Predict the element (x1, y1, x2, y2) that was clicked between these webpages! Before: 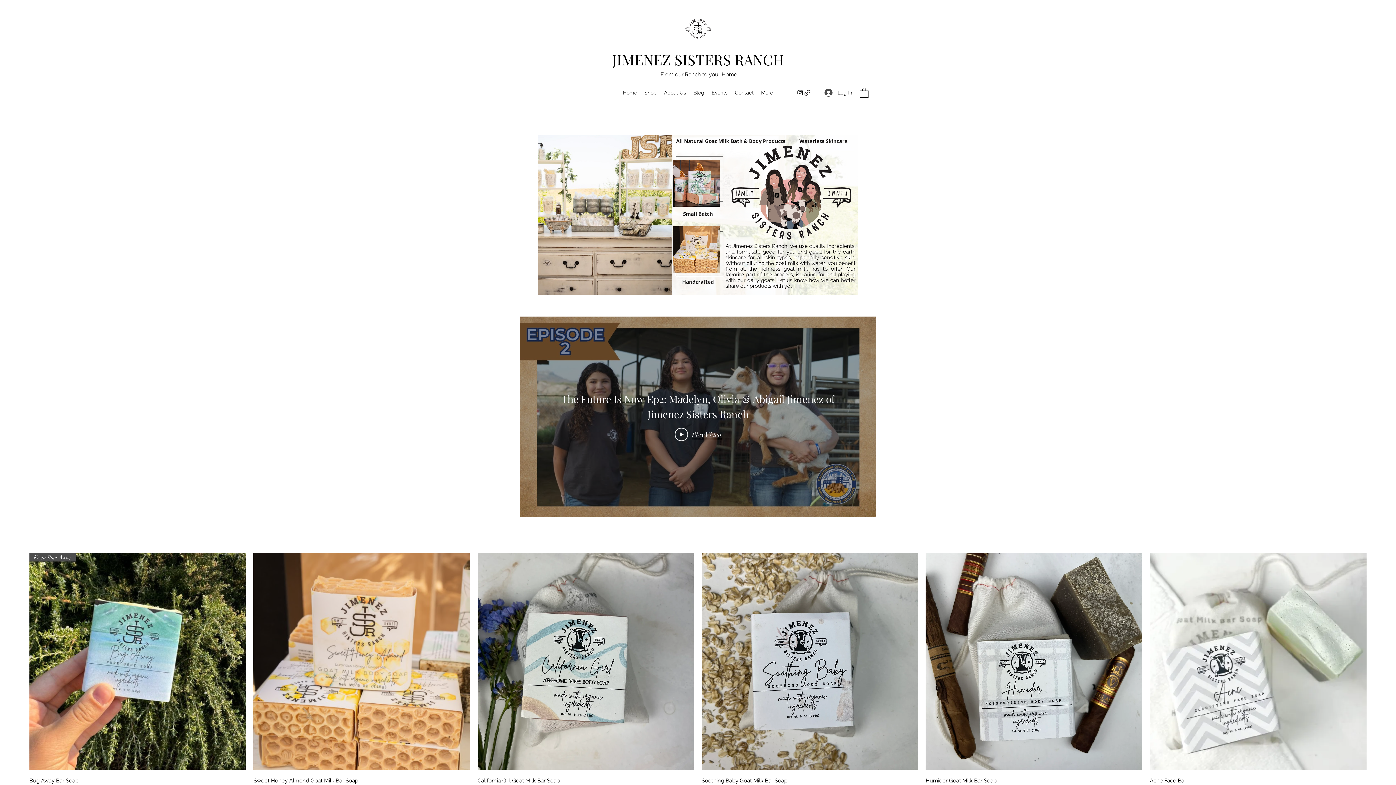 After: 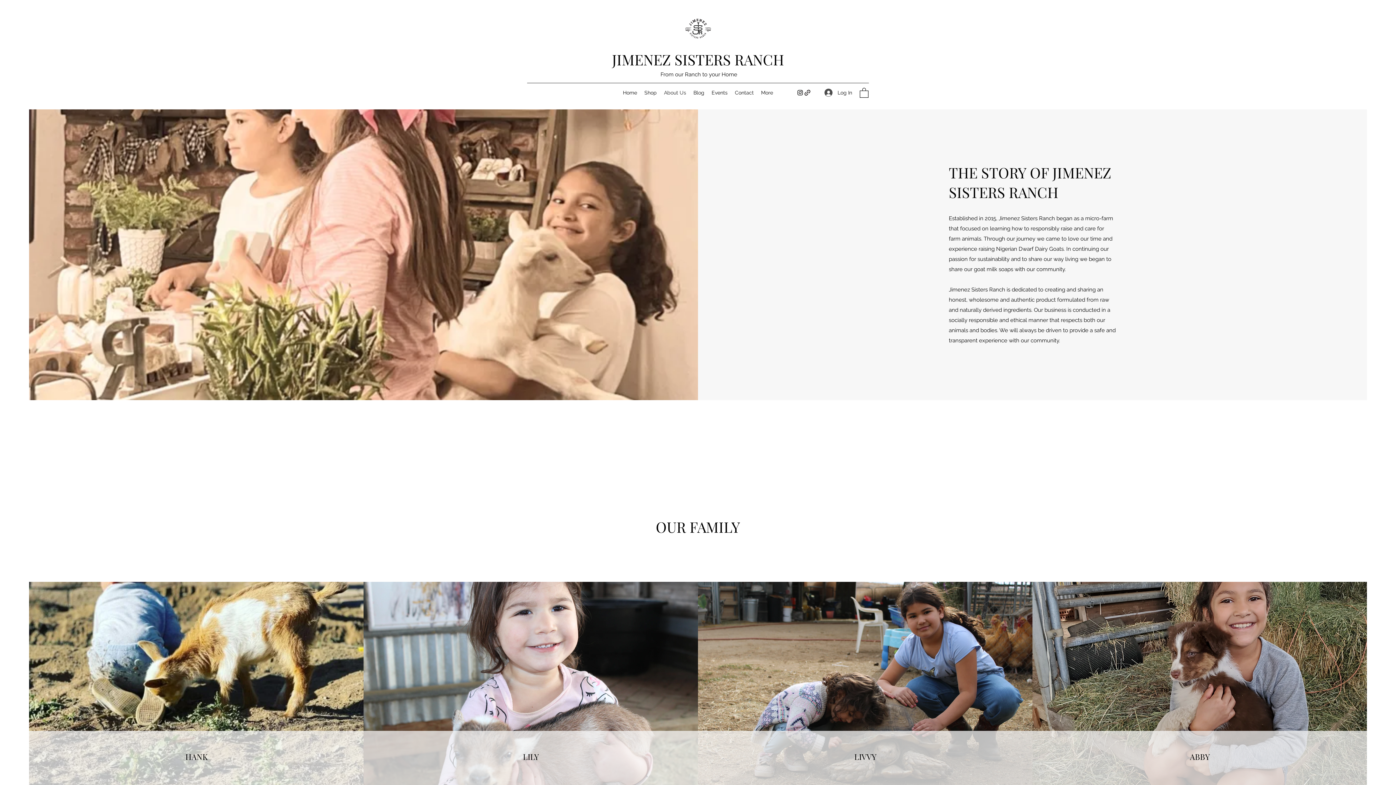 Action: label: About Us bbox: (660, 87, 690, 98)